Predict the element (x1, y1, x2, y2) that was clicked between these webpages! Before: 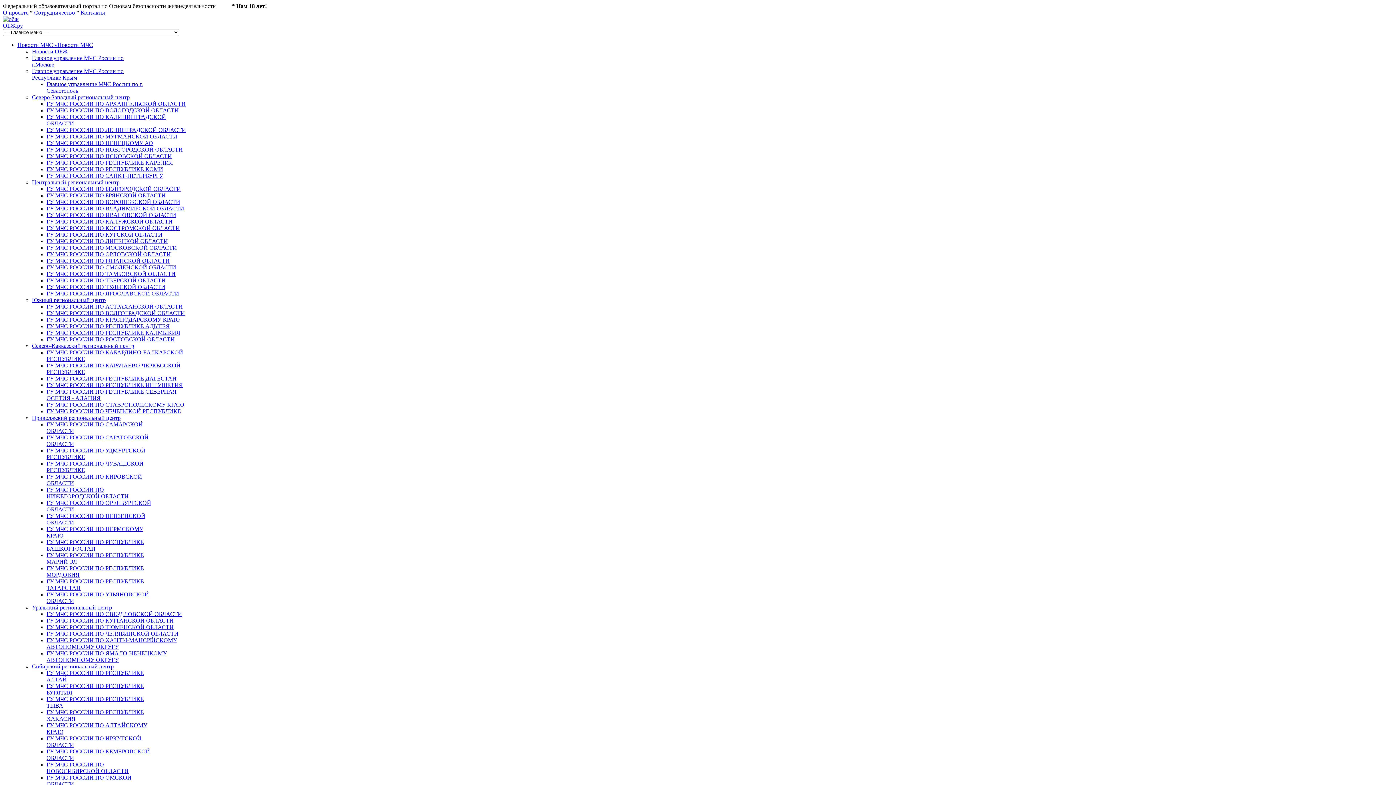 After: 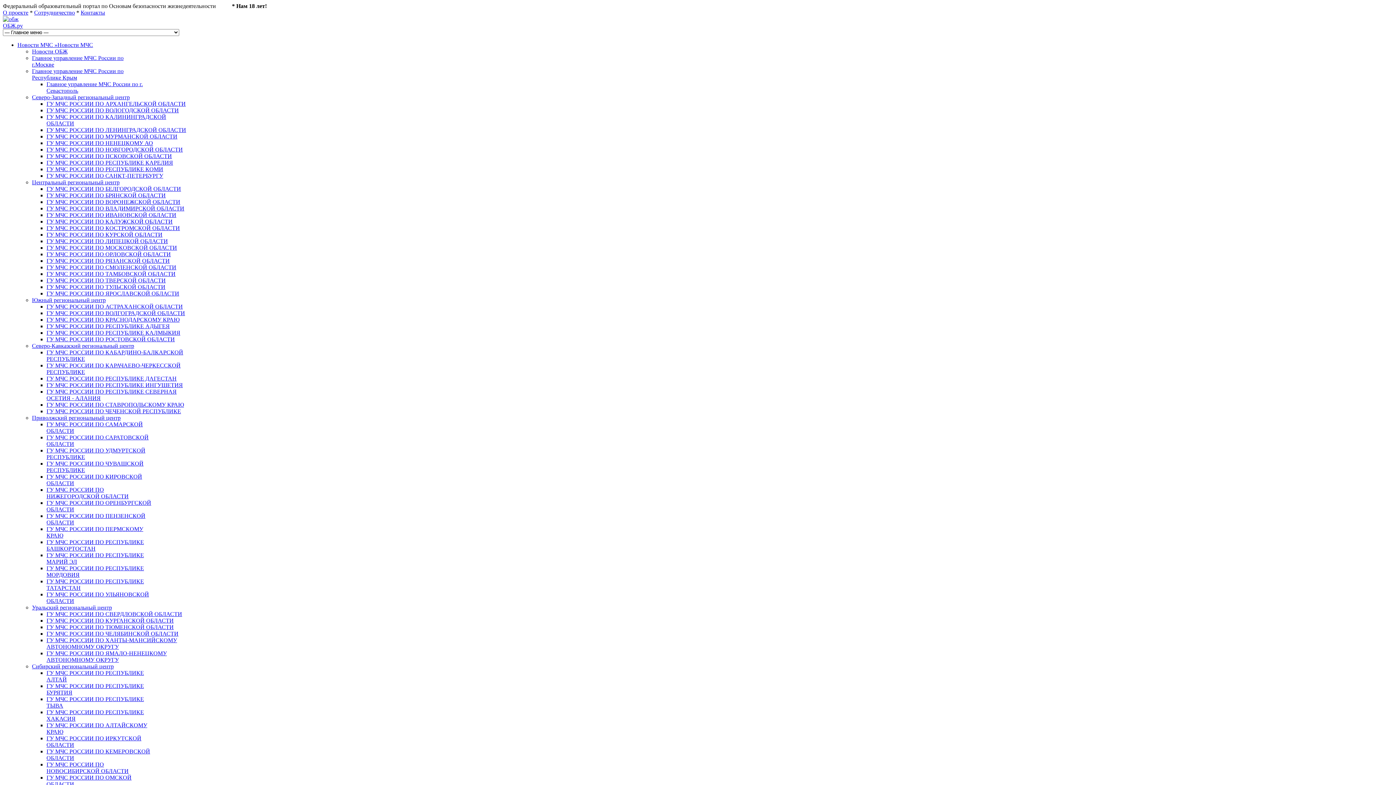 Action: label: ОБЖ.ру bbox: (2, 22, 22, 28)